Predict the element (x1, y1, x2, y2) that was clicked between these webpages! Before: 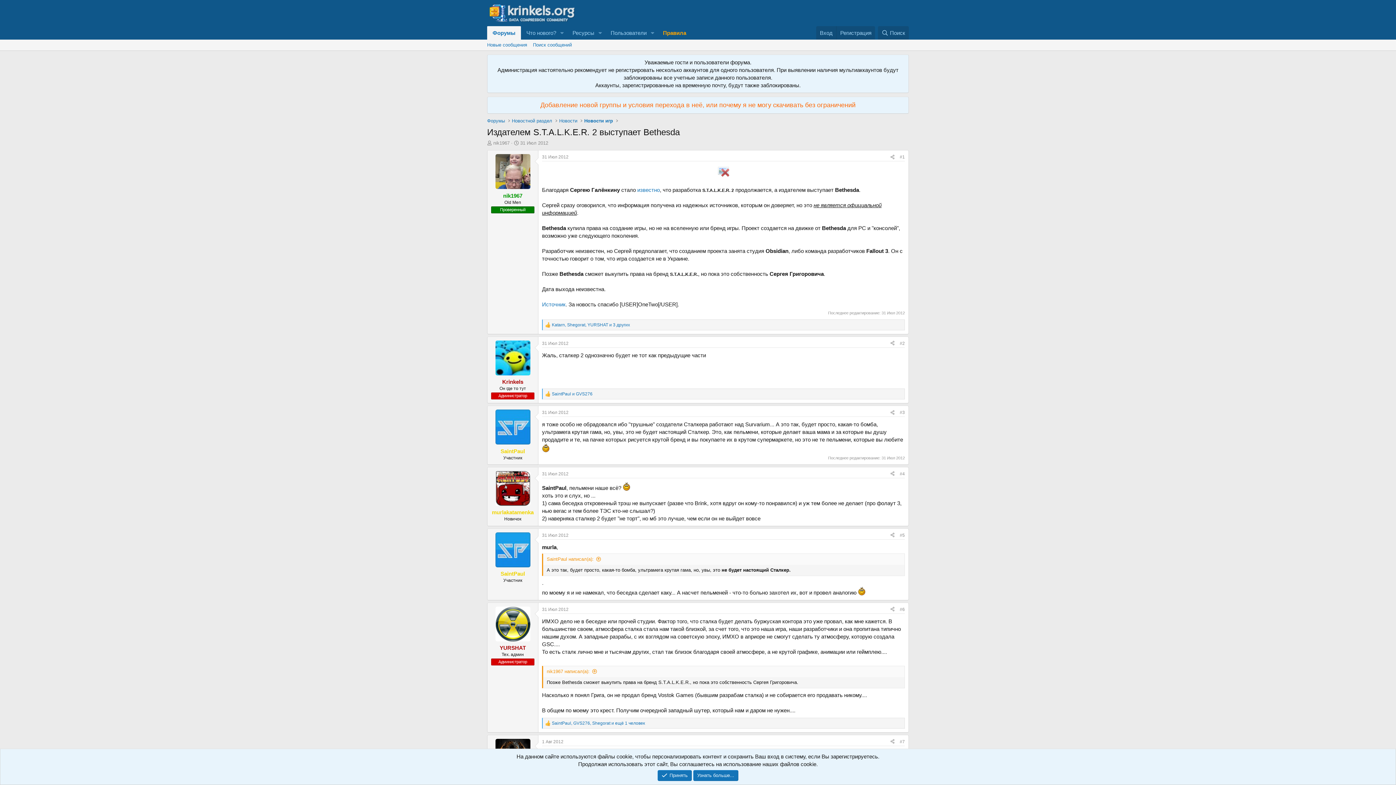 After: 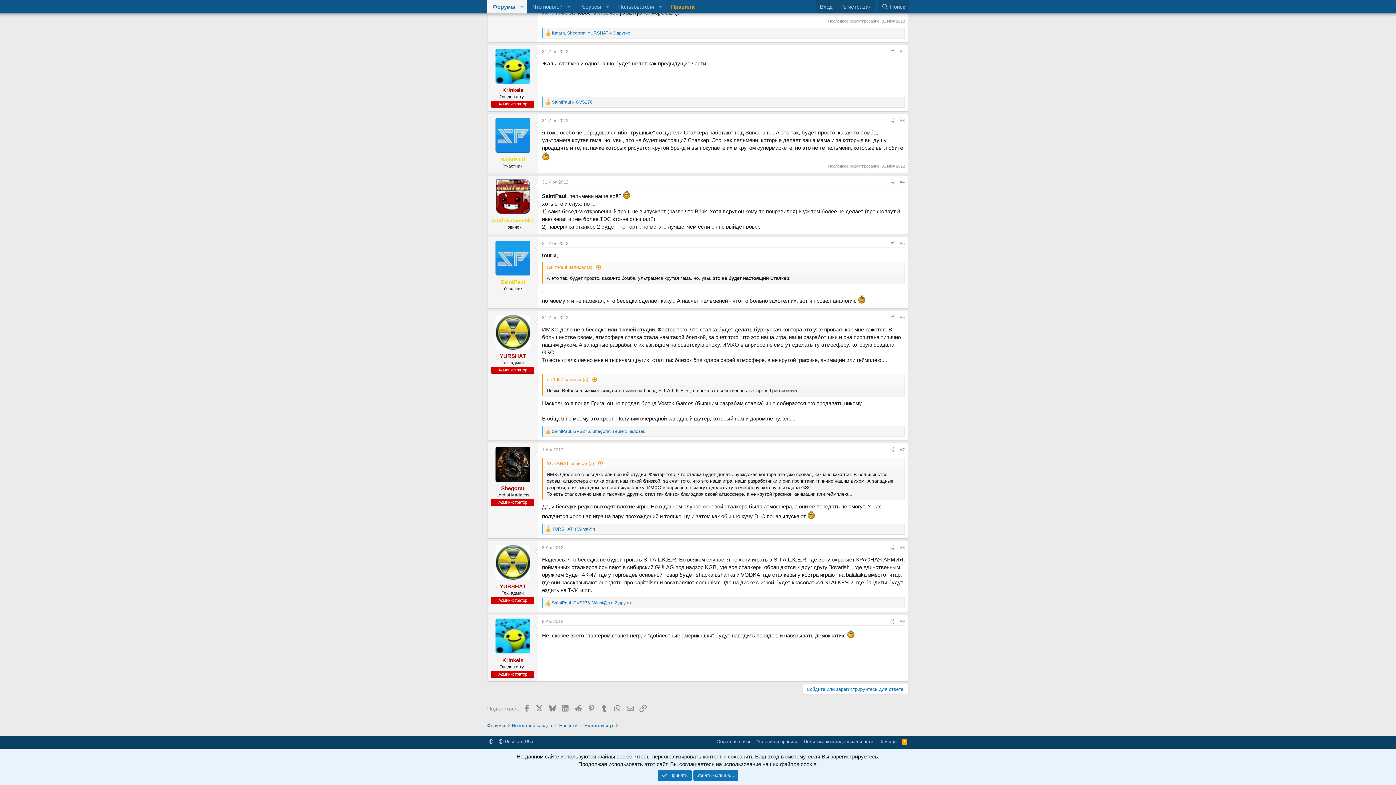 Action: bbox: (546, 556, 601, 562) label: SaintPaul написал(а):